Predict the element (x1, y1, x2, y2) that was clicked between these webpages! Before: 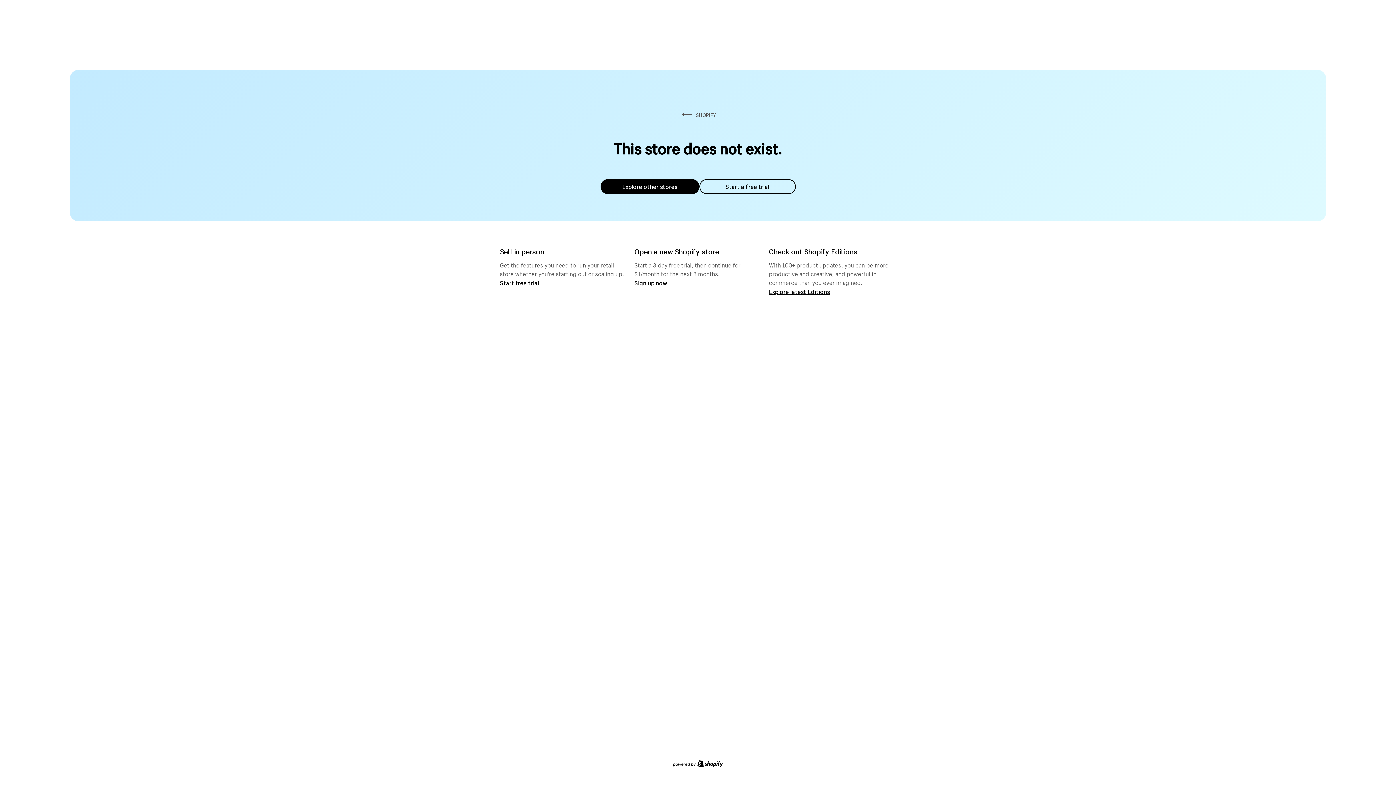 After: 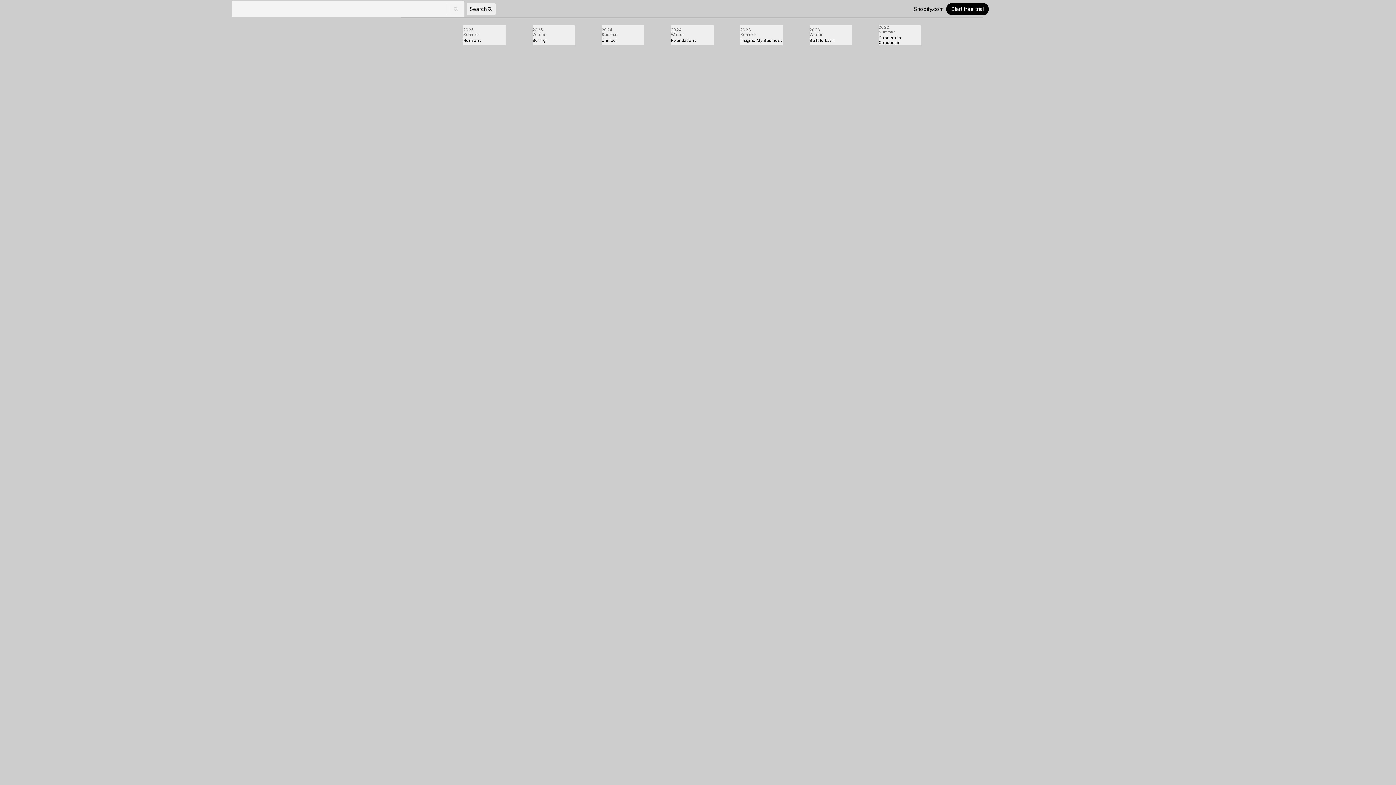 Action: label: Explore latest Editions bbox: (769, 287, 830, 295)